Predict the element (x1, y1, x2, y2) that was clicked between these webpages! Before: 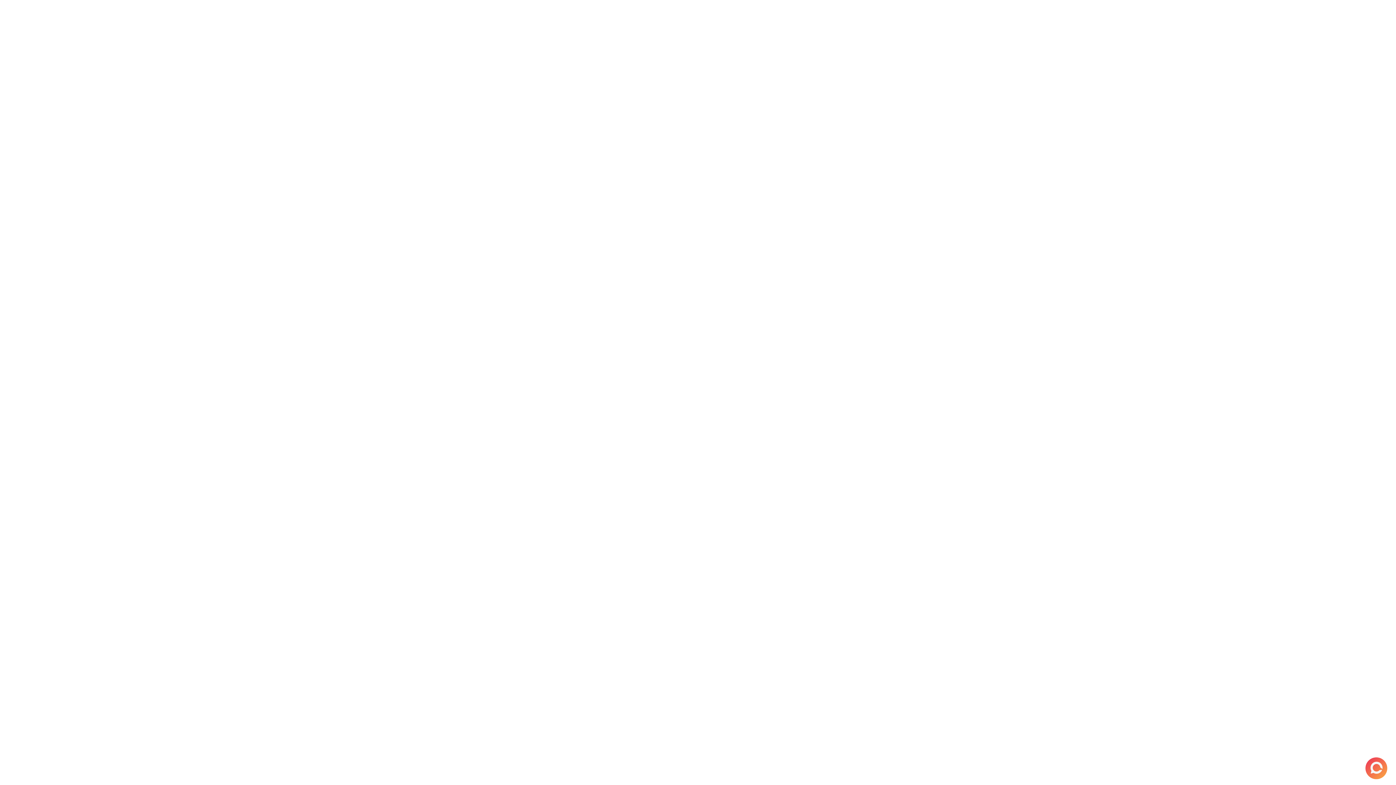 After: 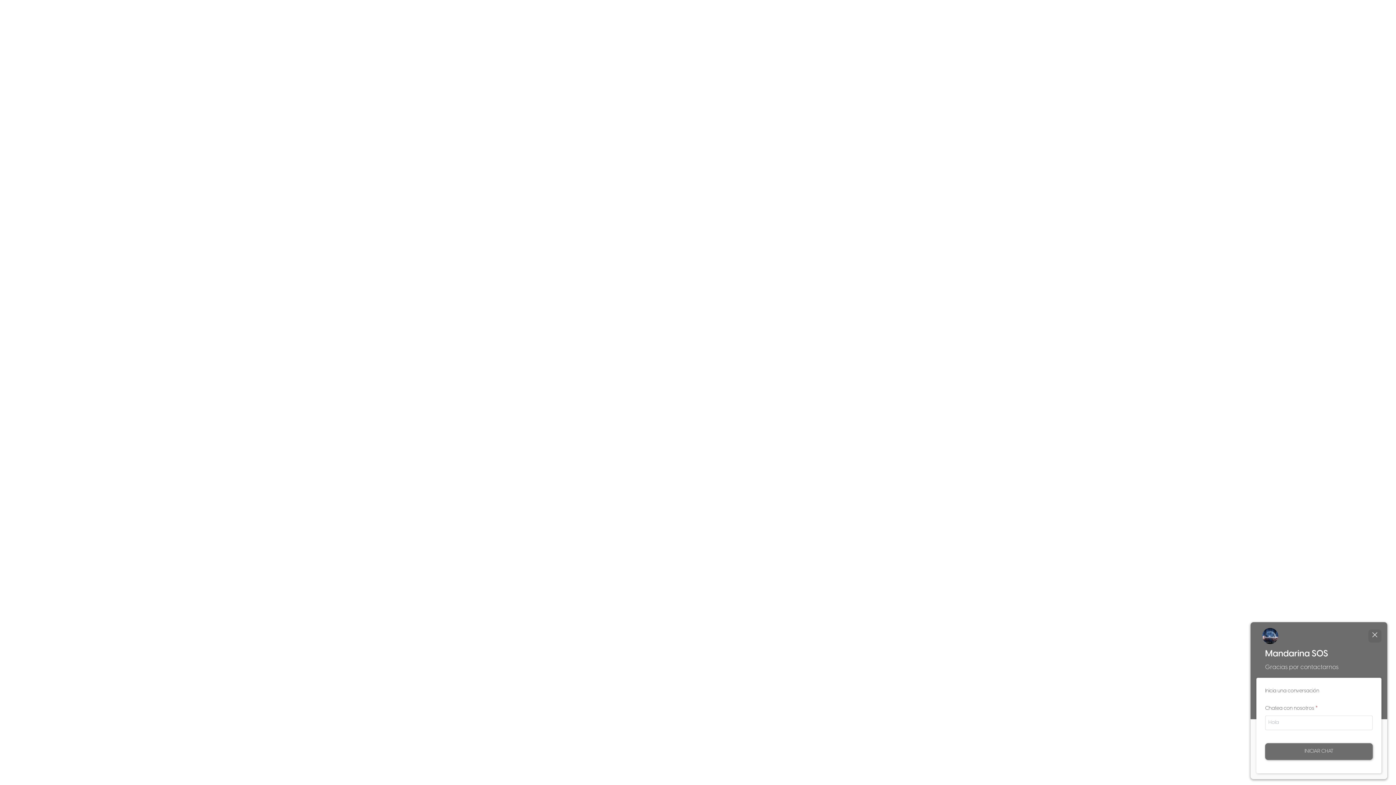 Action: bbox: (1365, 757, 1387, 779)